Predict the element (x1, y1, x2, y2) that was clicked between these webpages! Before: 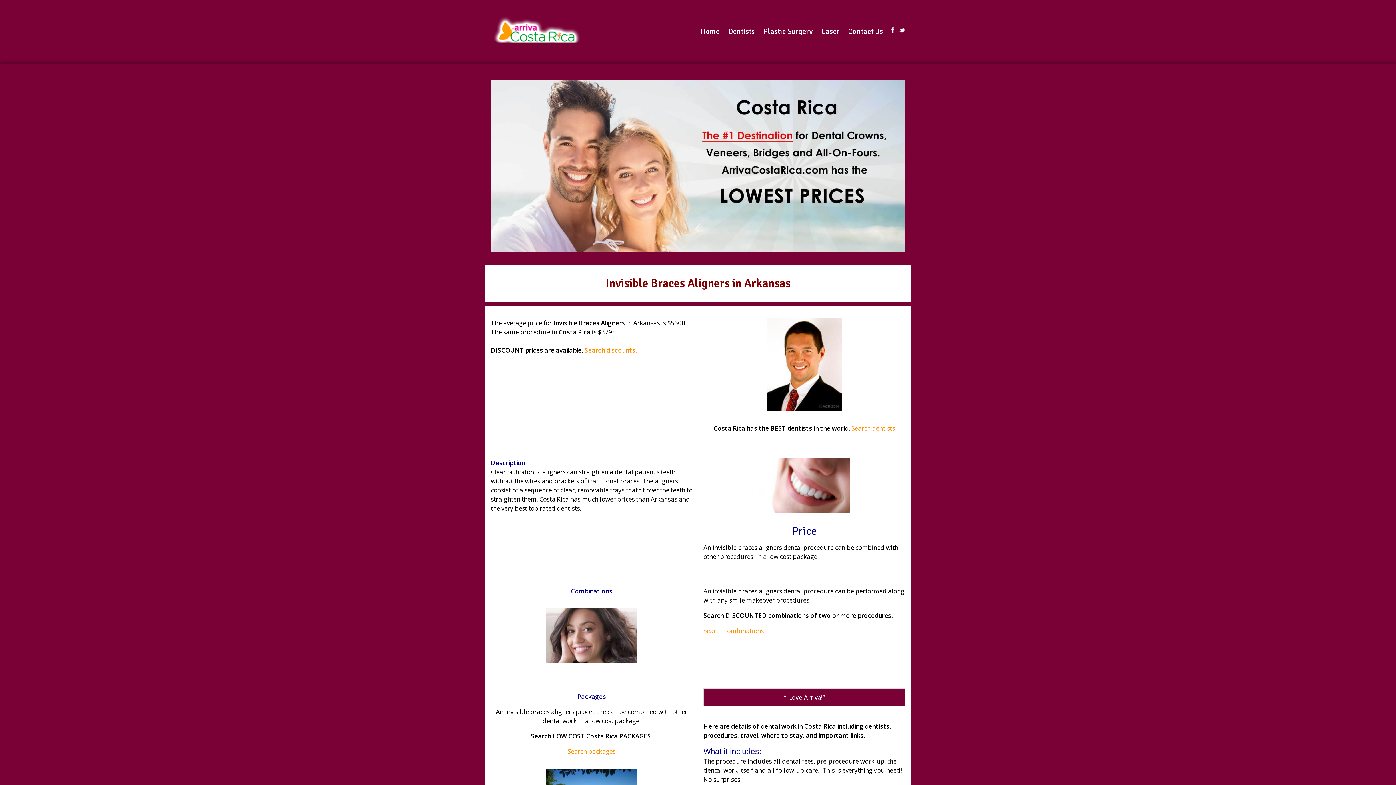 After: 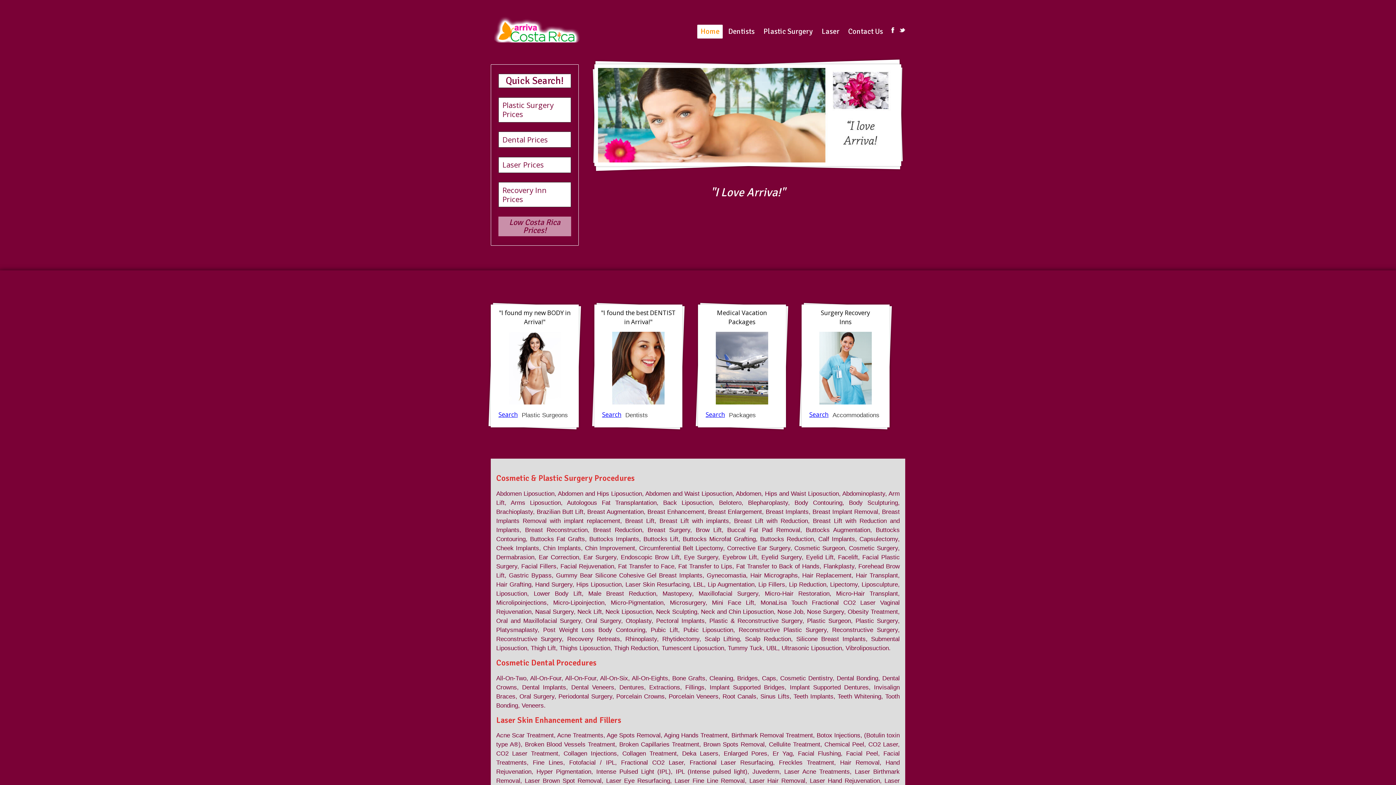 Action: bbox: (697, 24, 722, 38) label: Home